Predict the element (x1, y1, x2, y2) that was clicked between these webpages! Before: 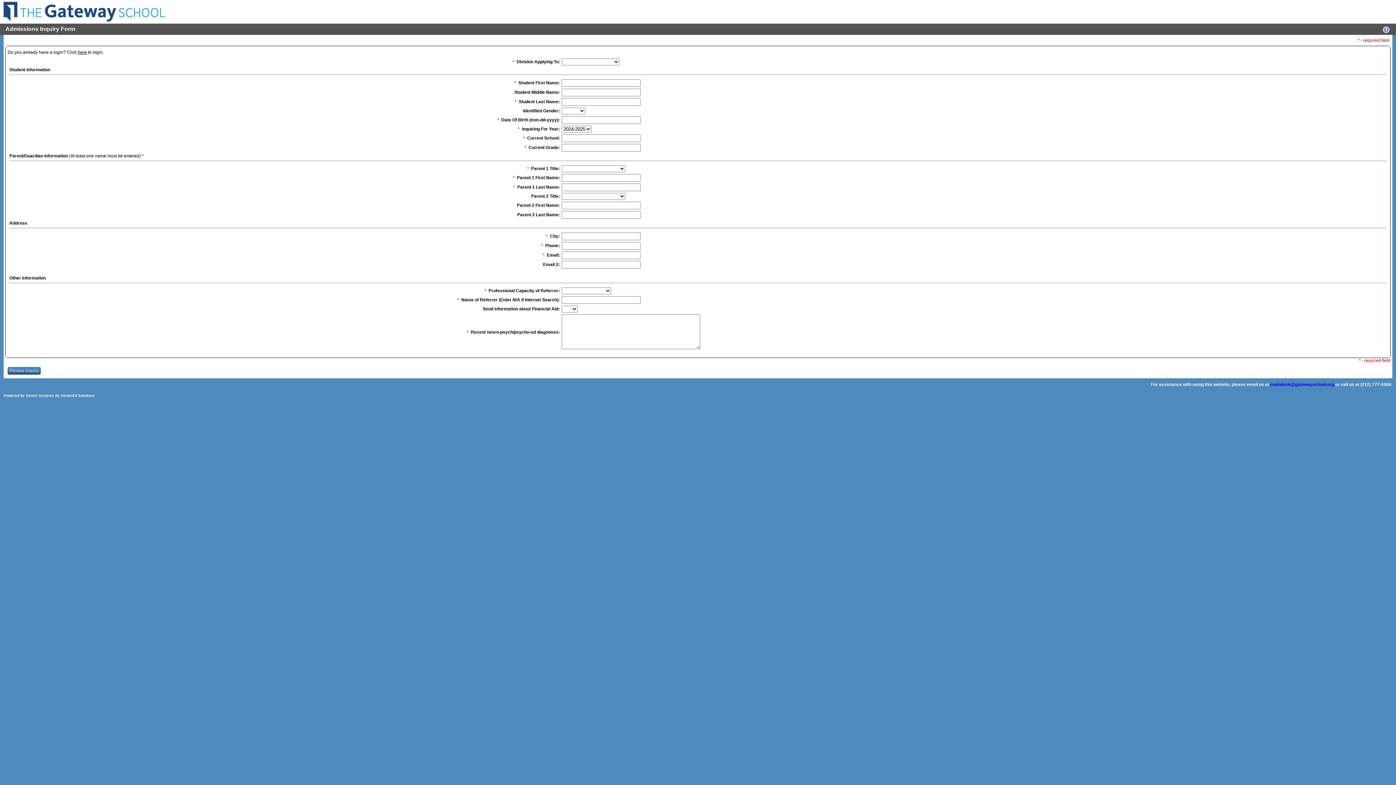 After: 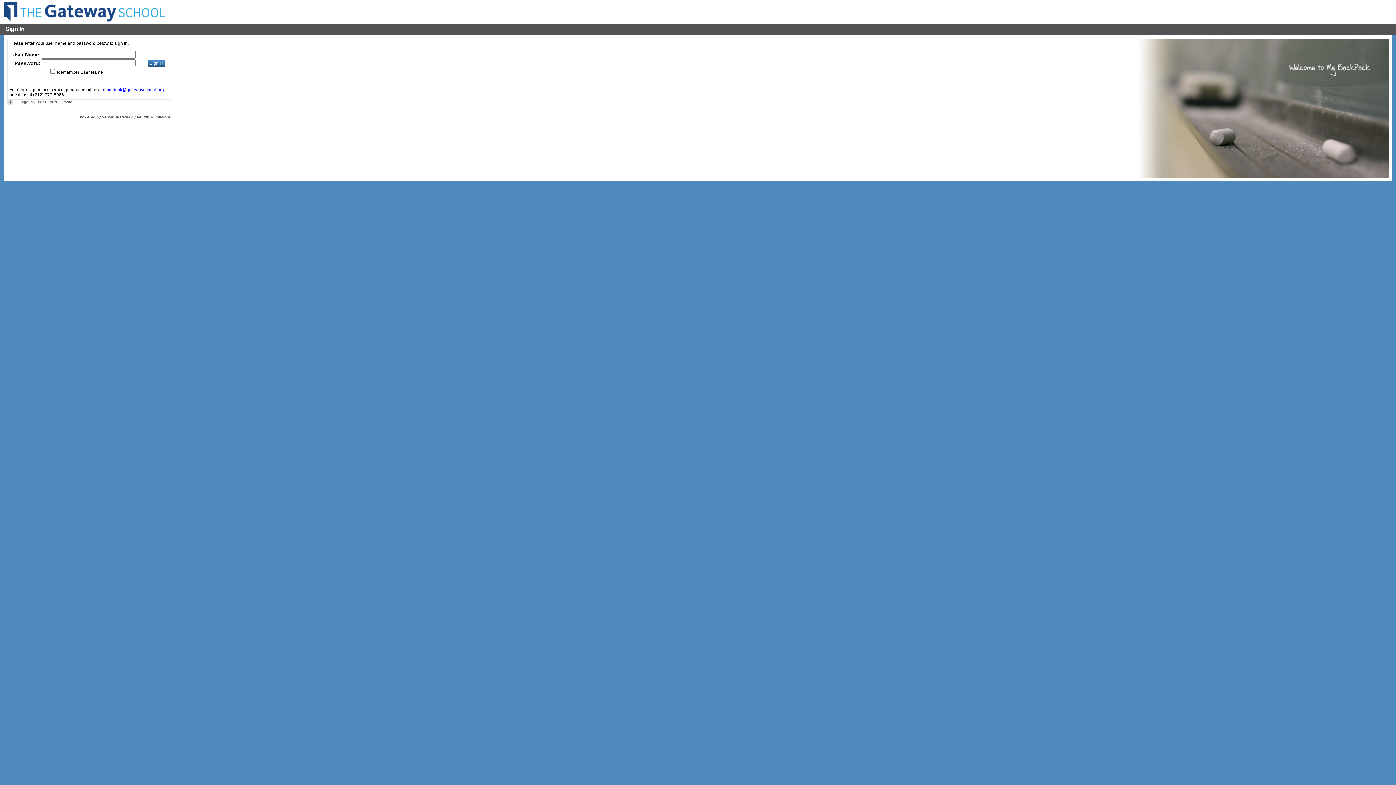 Action: bbox: (77, 49, 86, 54) label: here